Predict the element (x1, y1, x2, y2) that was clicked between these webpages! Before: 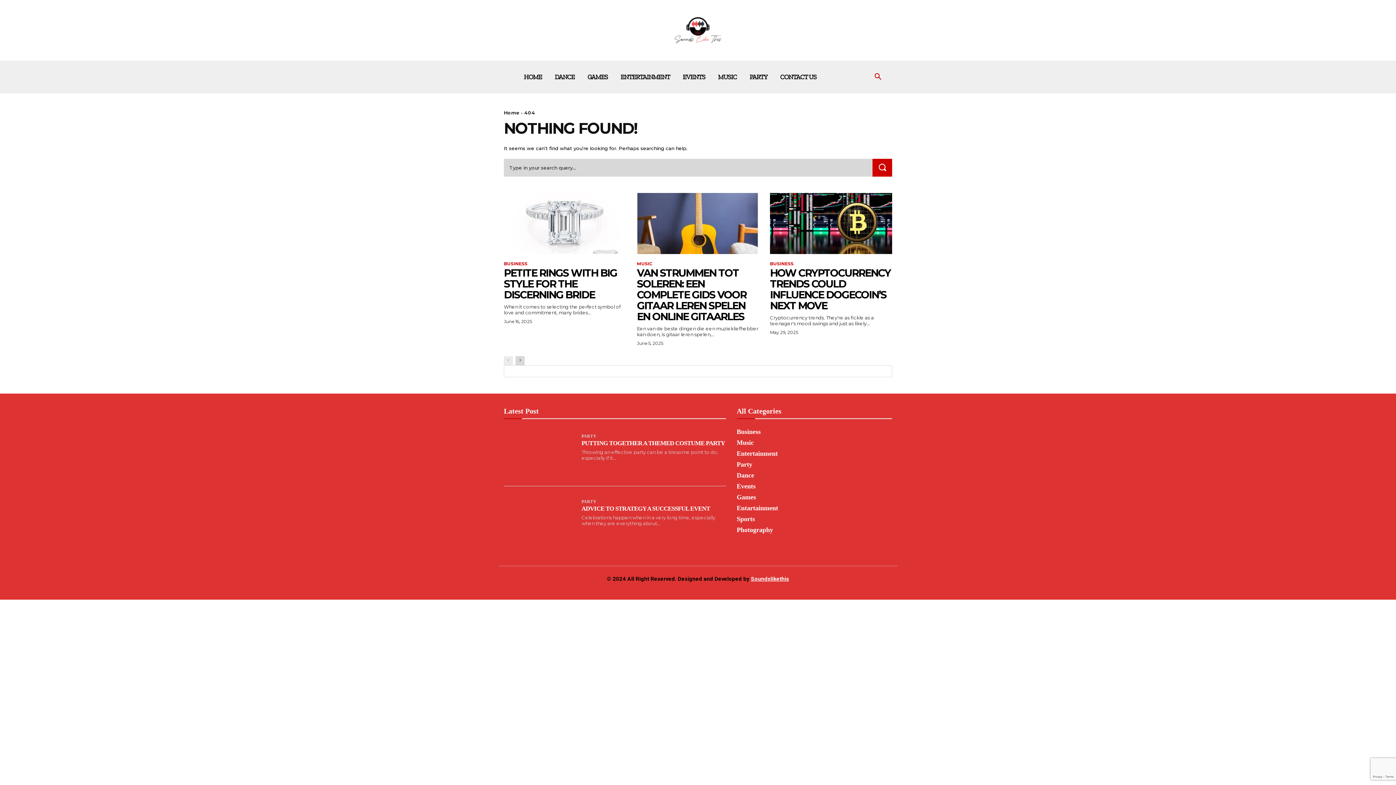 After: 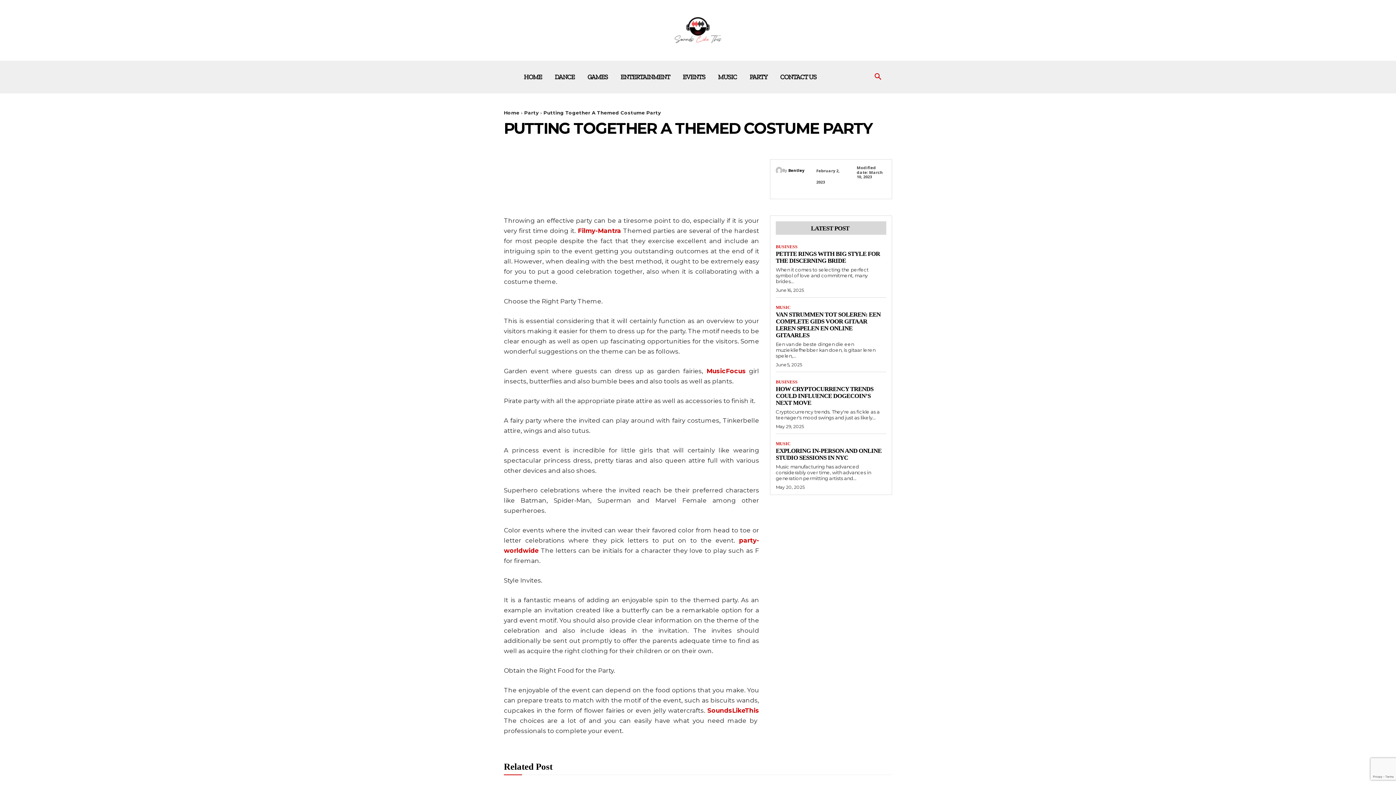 Action: label: PUTTING TOGETHER A THEMED COSTUME PARTY bbox: (581, 440, 725, 446)